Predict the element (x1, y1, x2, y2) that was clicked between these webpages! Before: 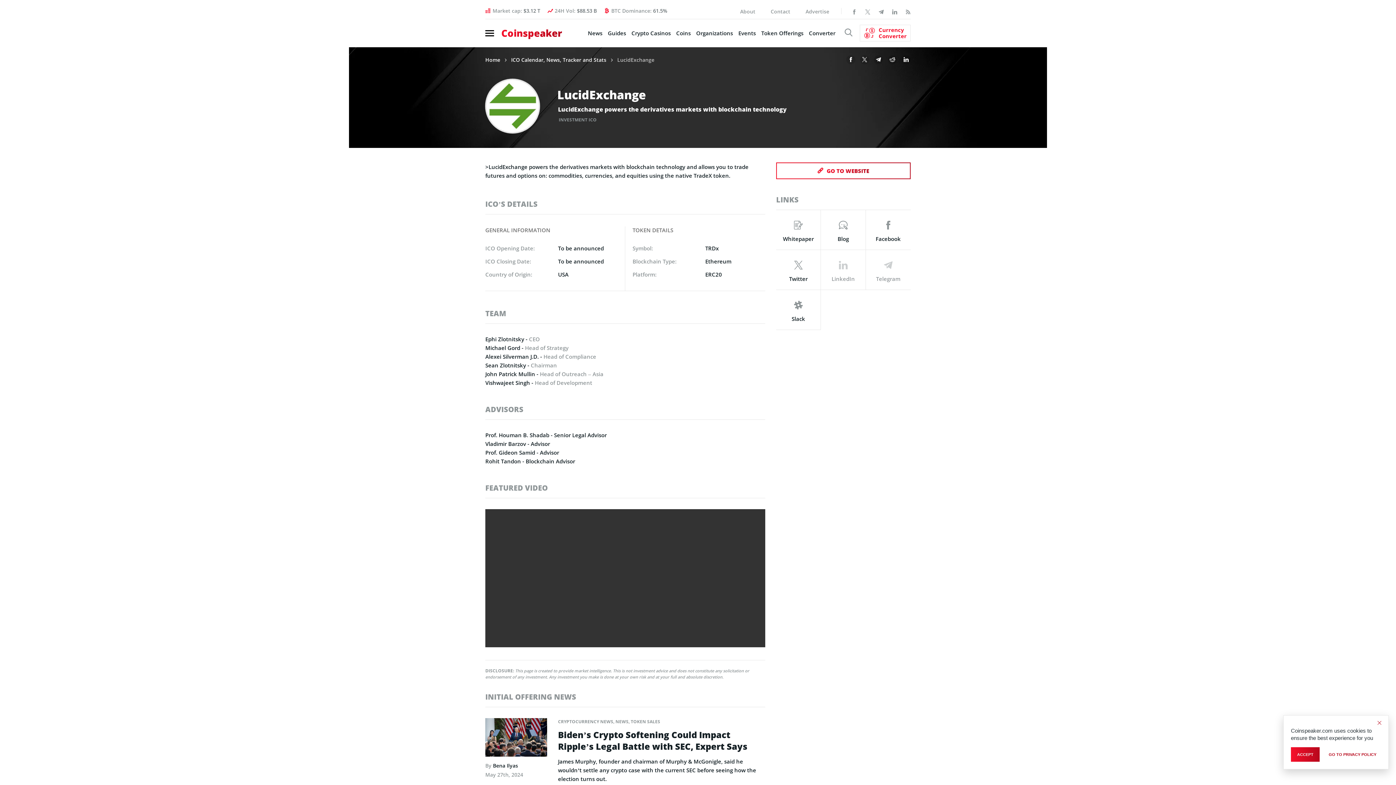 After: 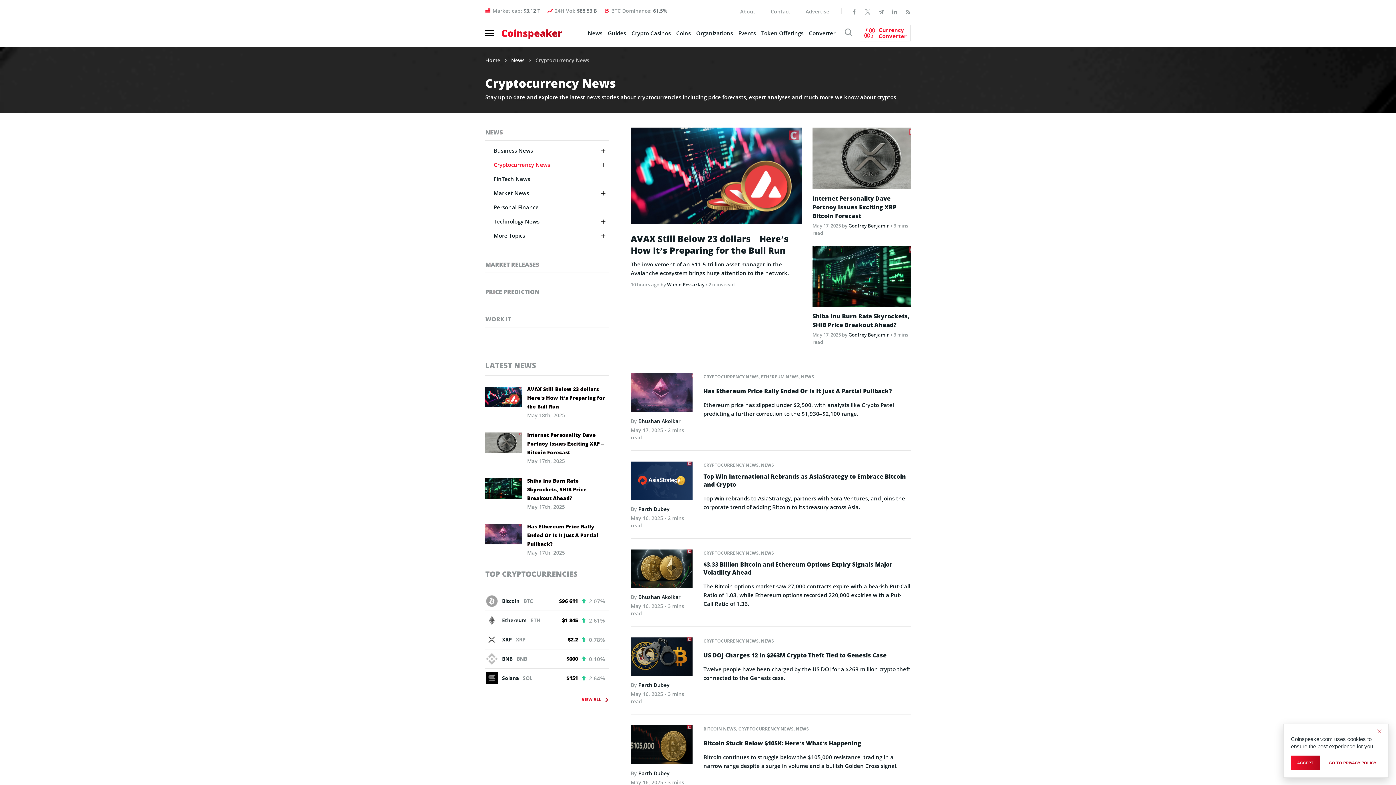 Action: bbox: (558, 718, 613, 725) label: CRYPTOCURRENCY NEWS